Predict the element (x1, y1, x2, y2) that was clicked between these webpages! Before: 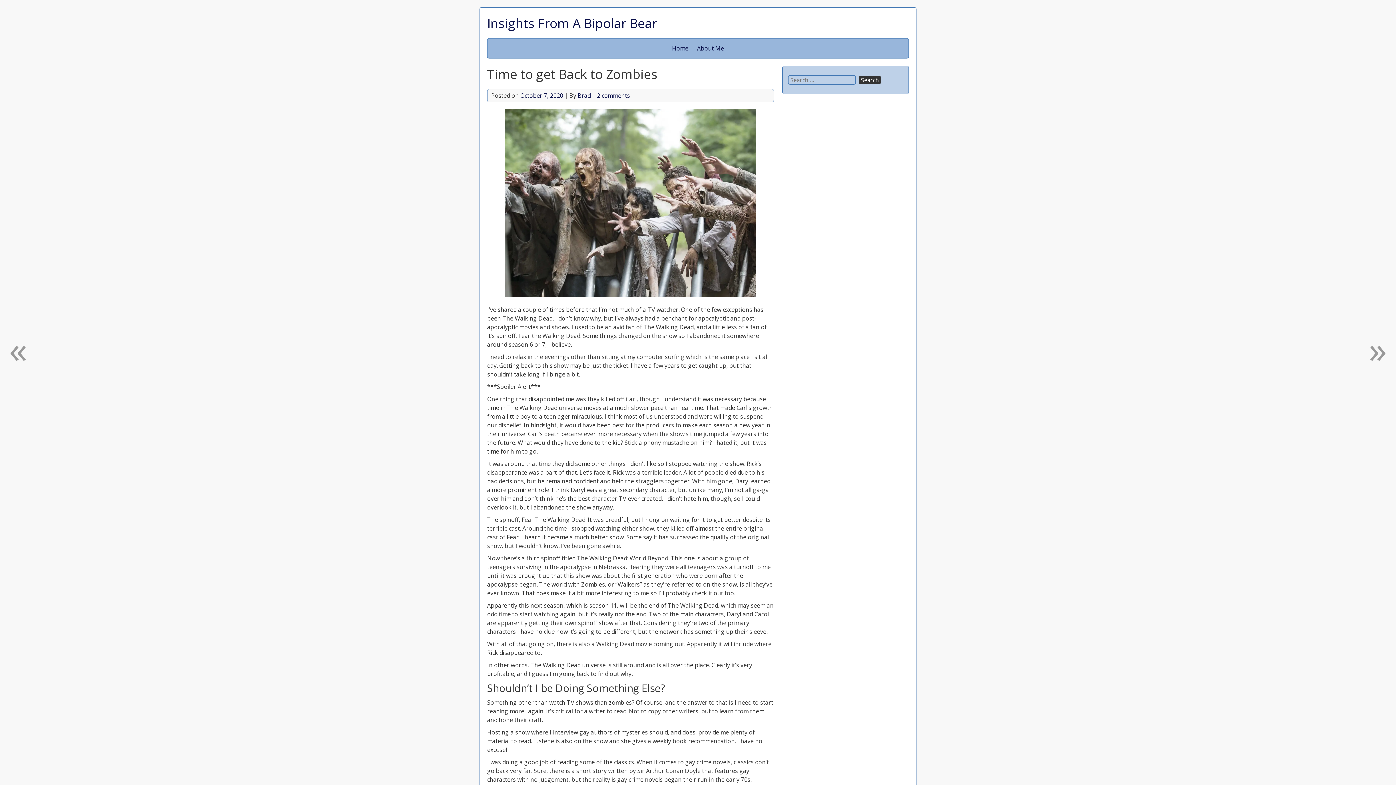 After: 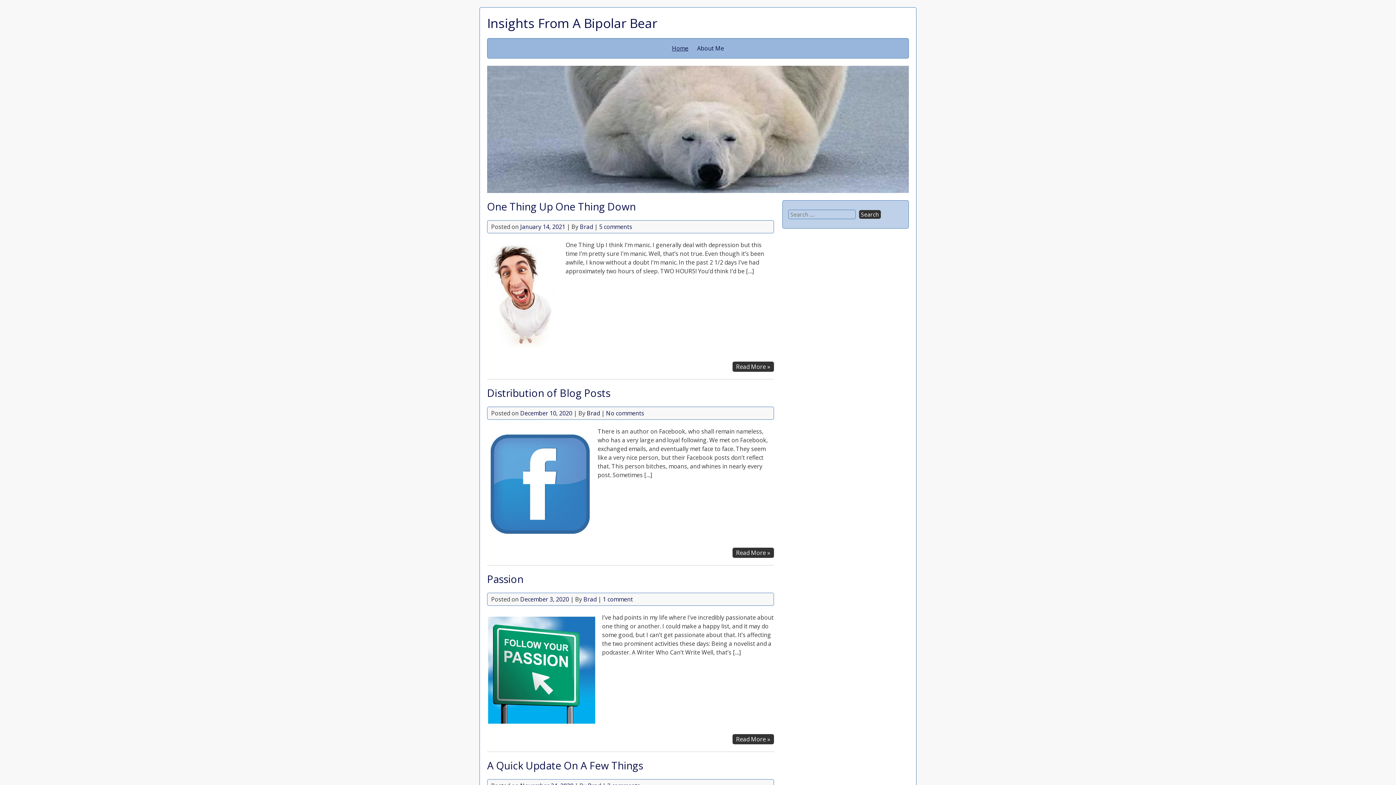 Action: bbox: (672, 38, 688, 58) label: Home